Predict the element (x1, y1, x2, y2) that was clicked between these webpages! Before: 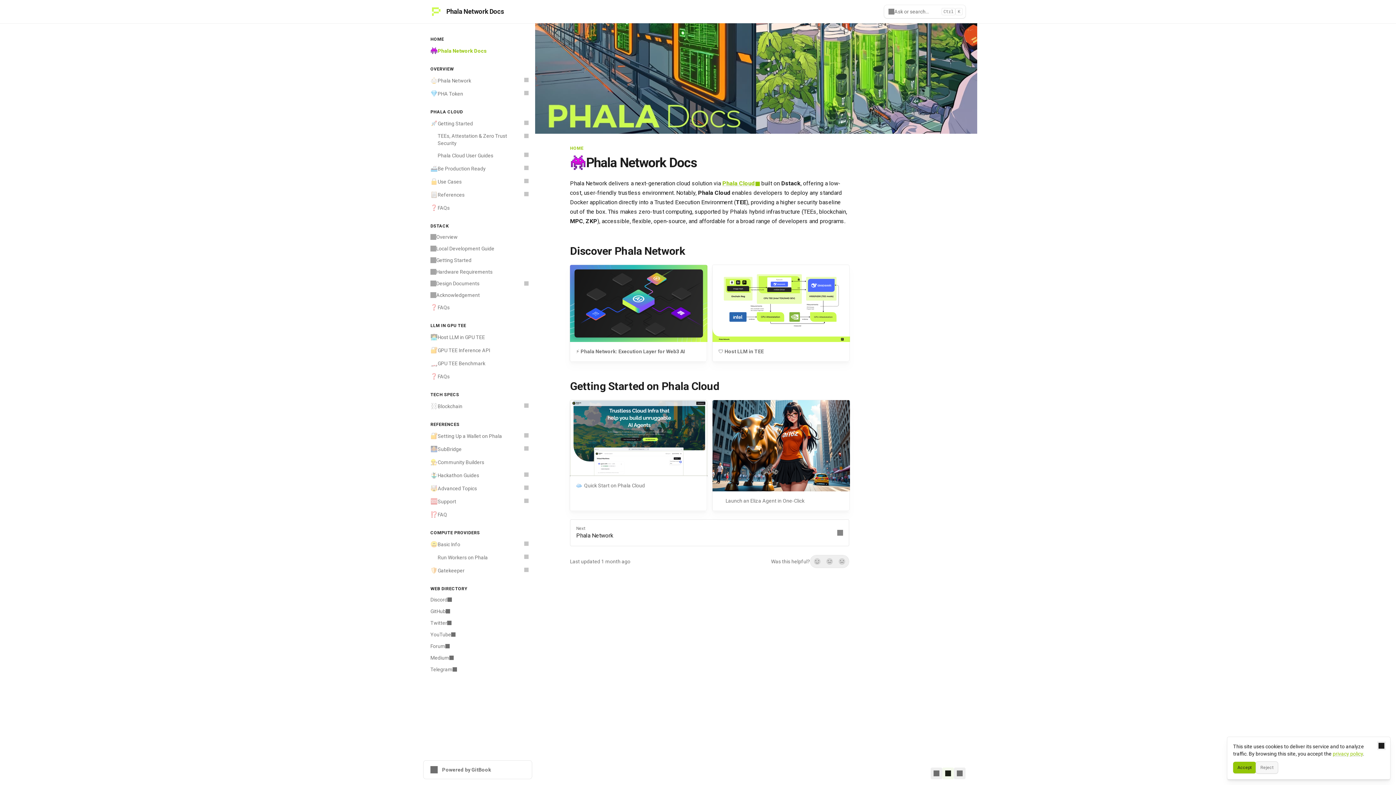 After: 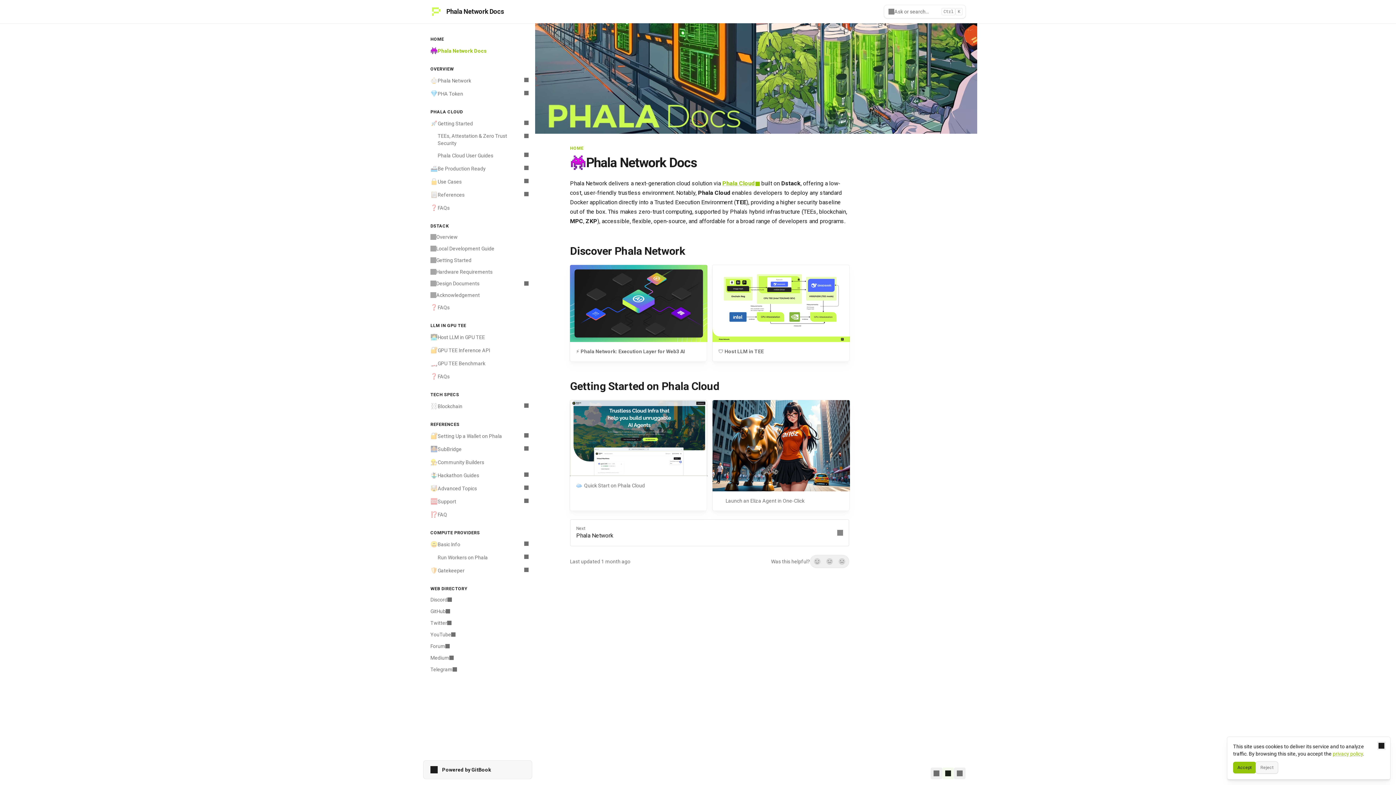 Action: bbox: (423, 760, 532, 779) label: Powered by GitBook